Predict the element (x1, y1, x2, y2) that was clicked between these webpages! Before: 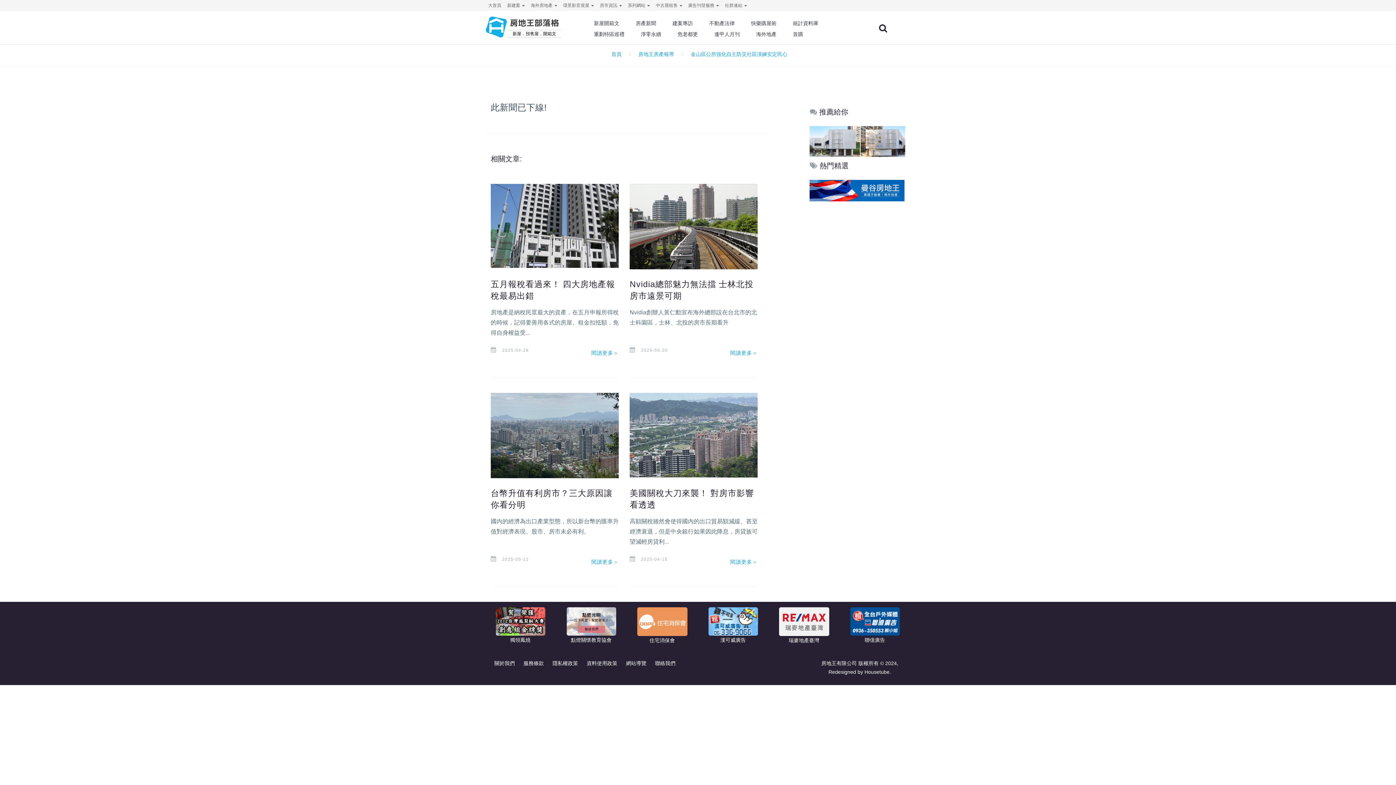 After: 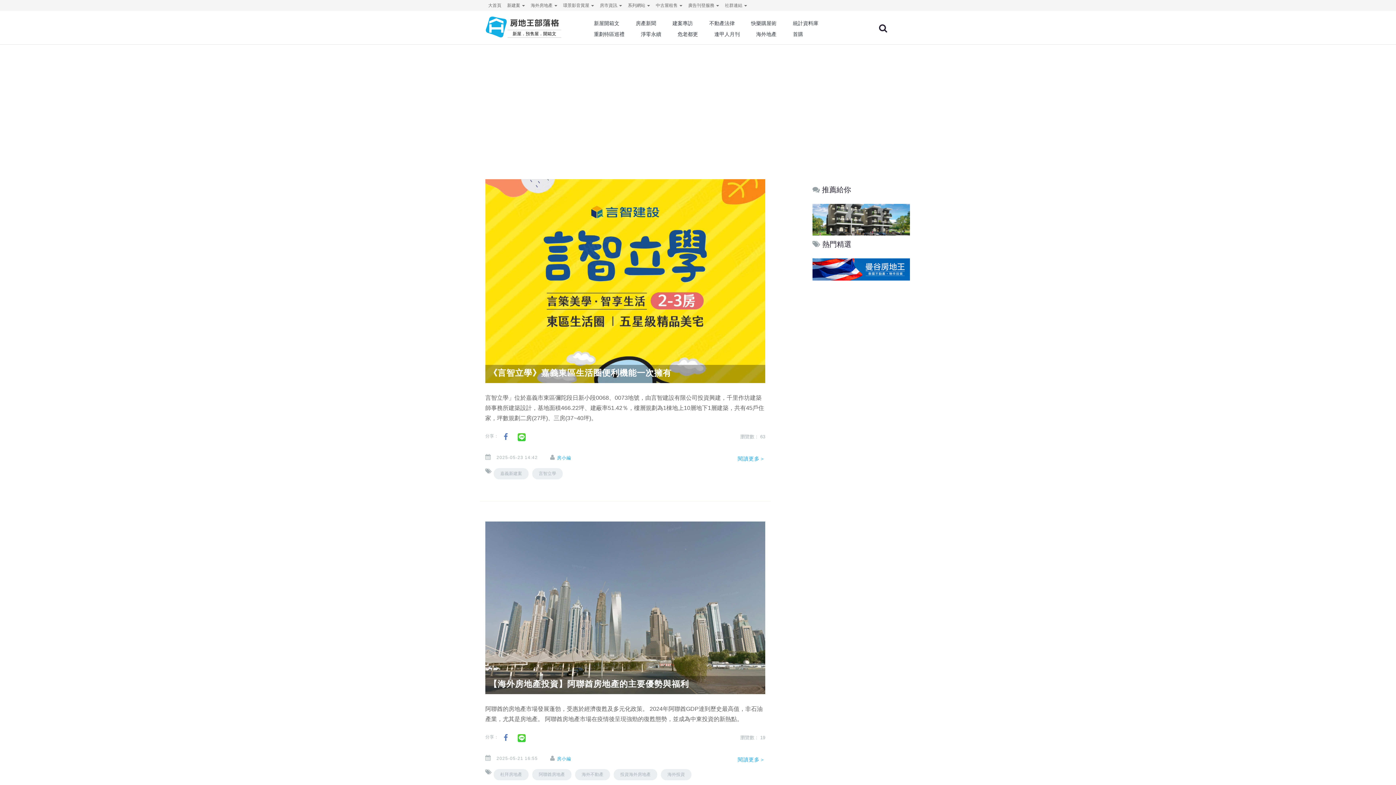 Action: bbox: (485, 16, 594, 39) label: 房地王部落格
新屋．預售屋．開箱文